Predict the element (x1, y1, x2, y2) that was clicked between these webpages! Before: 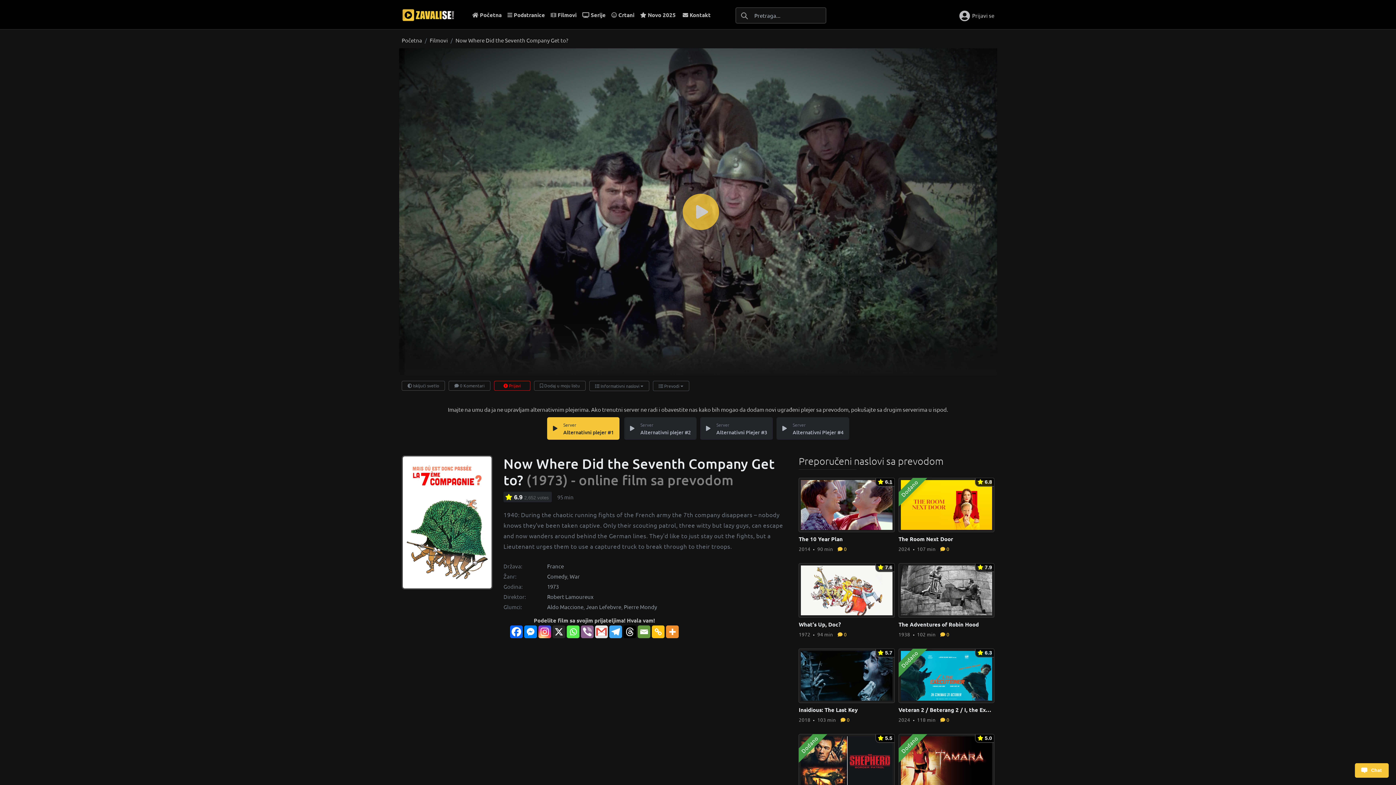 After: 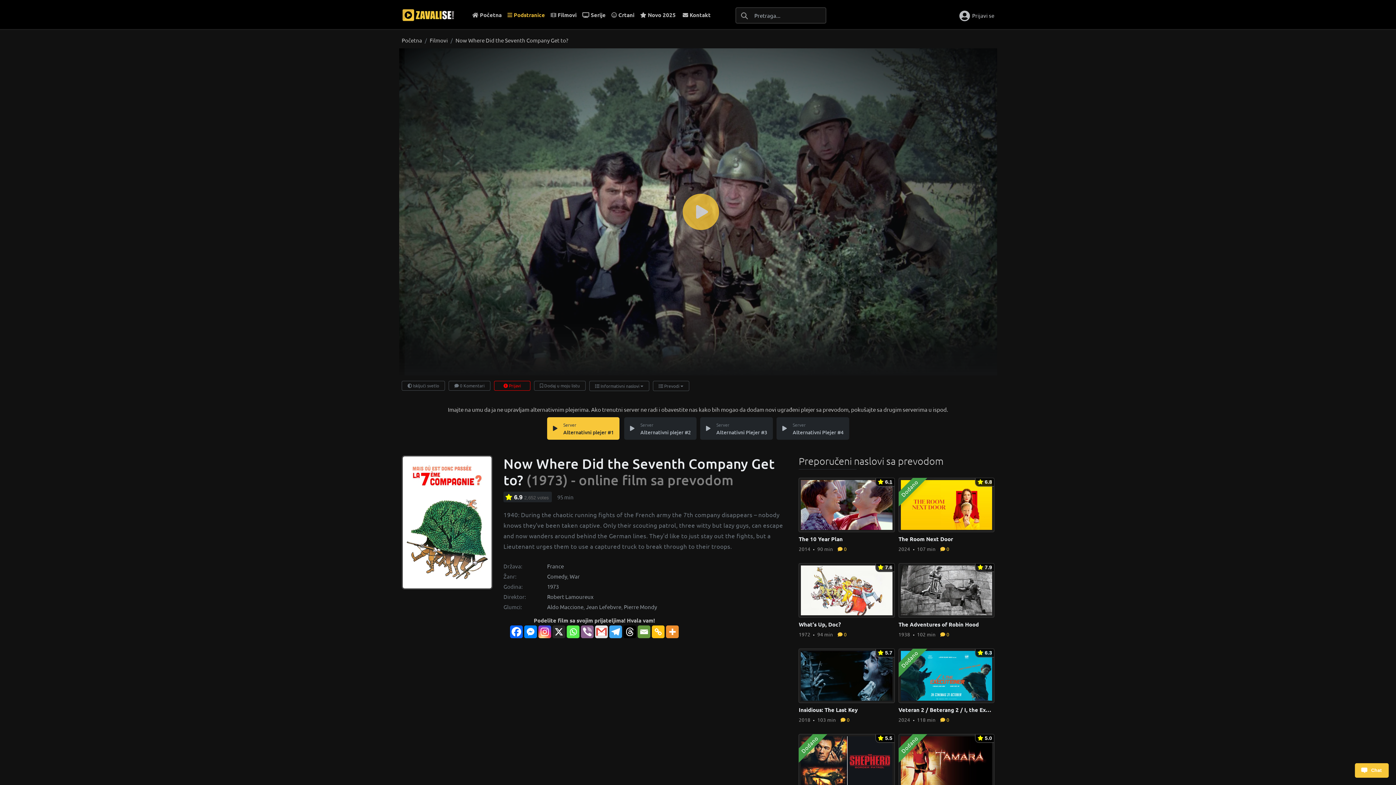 Action: label:  Podstranice bbox: (504, 7, 548, 22)